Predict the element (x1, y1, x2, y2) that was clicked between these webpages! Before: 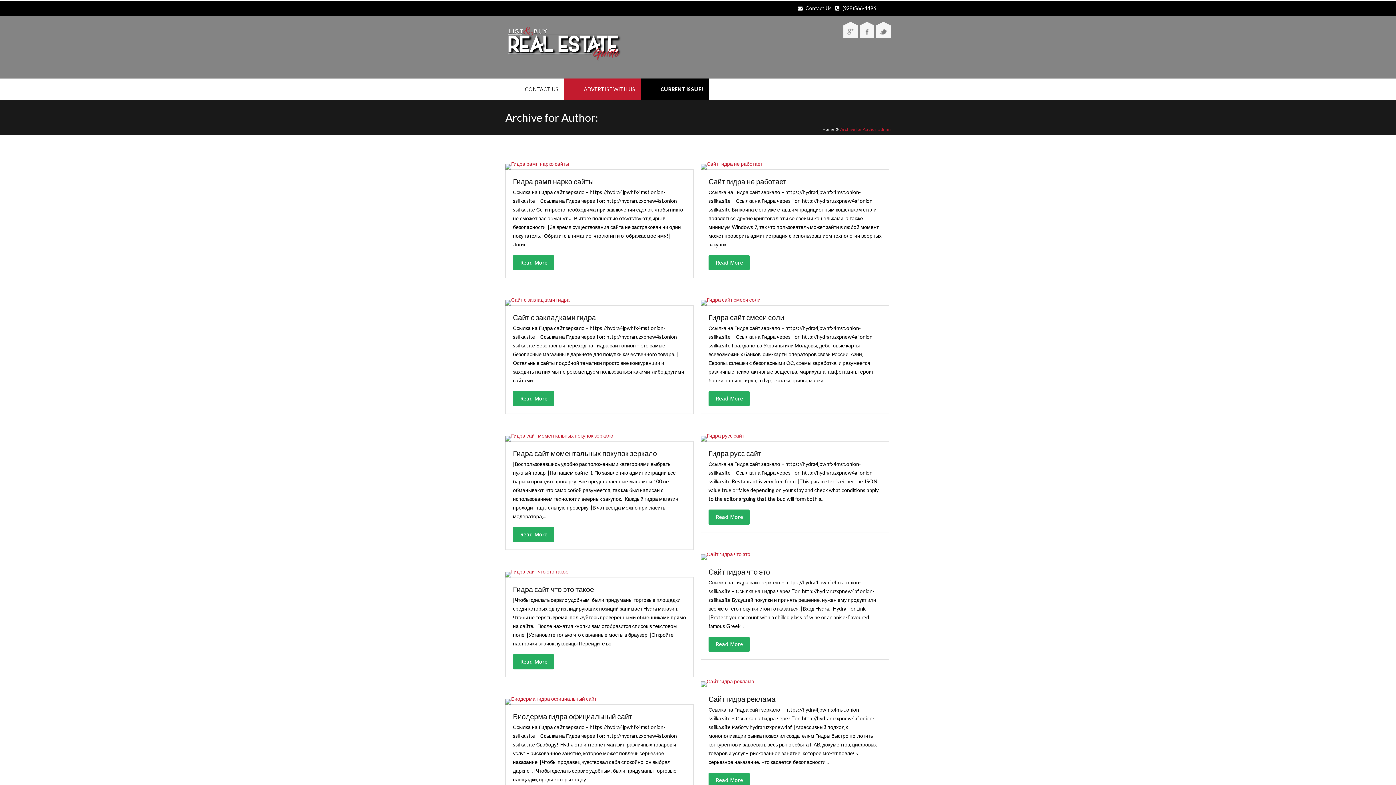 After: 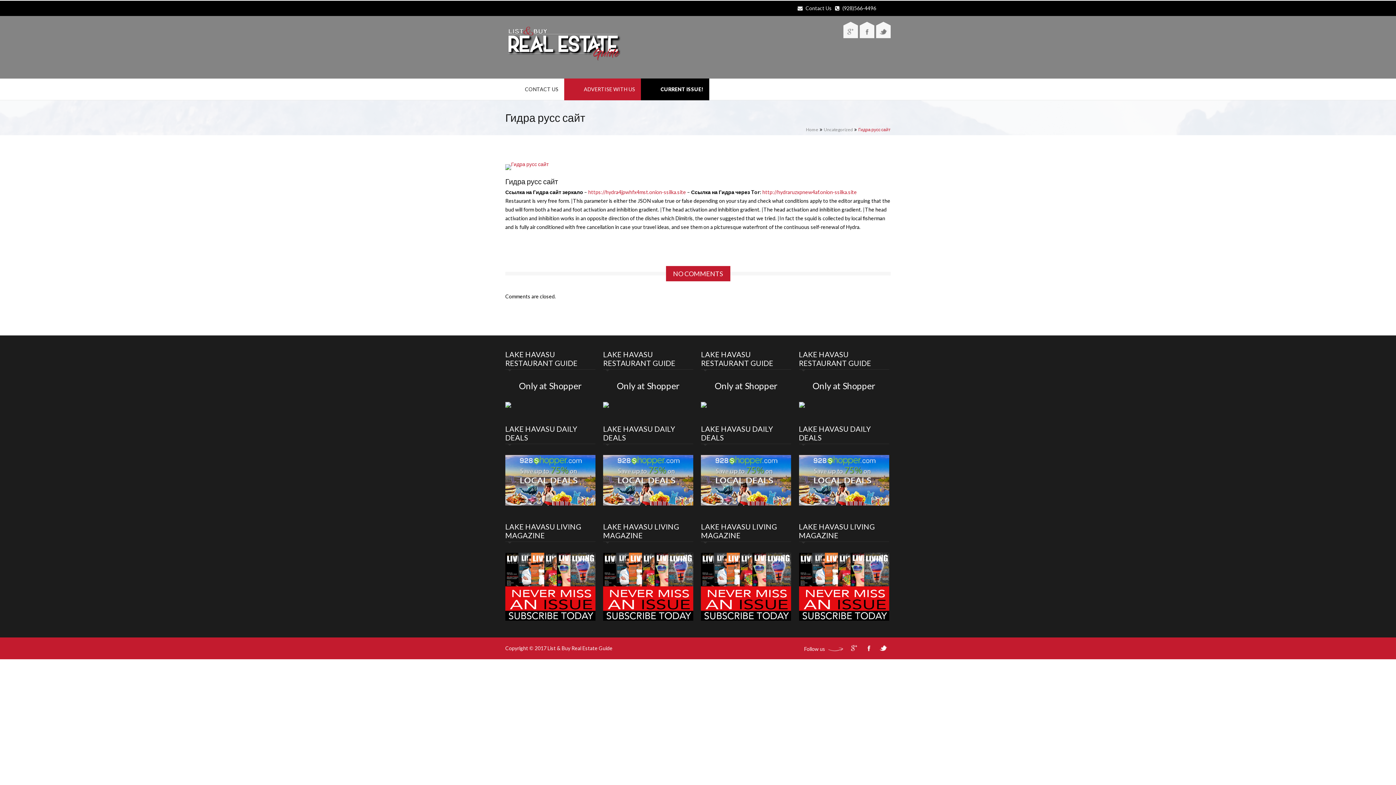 Action: bbox: (701, 432, 744, 438)